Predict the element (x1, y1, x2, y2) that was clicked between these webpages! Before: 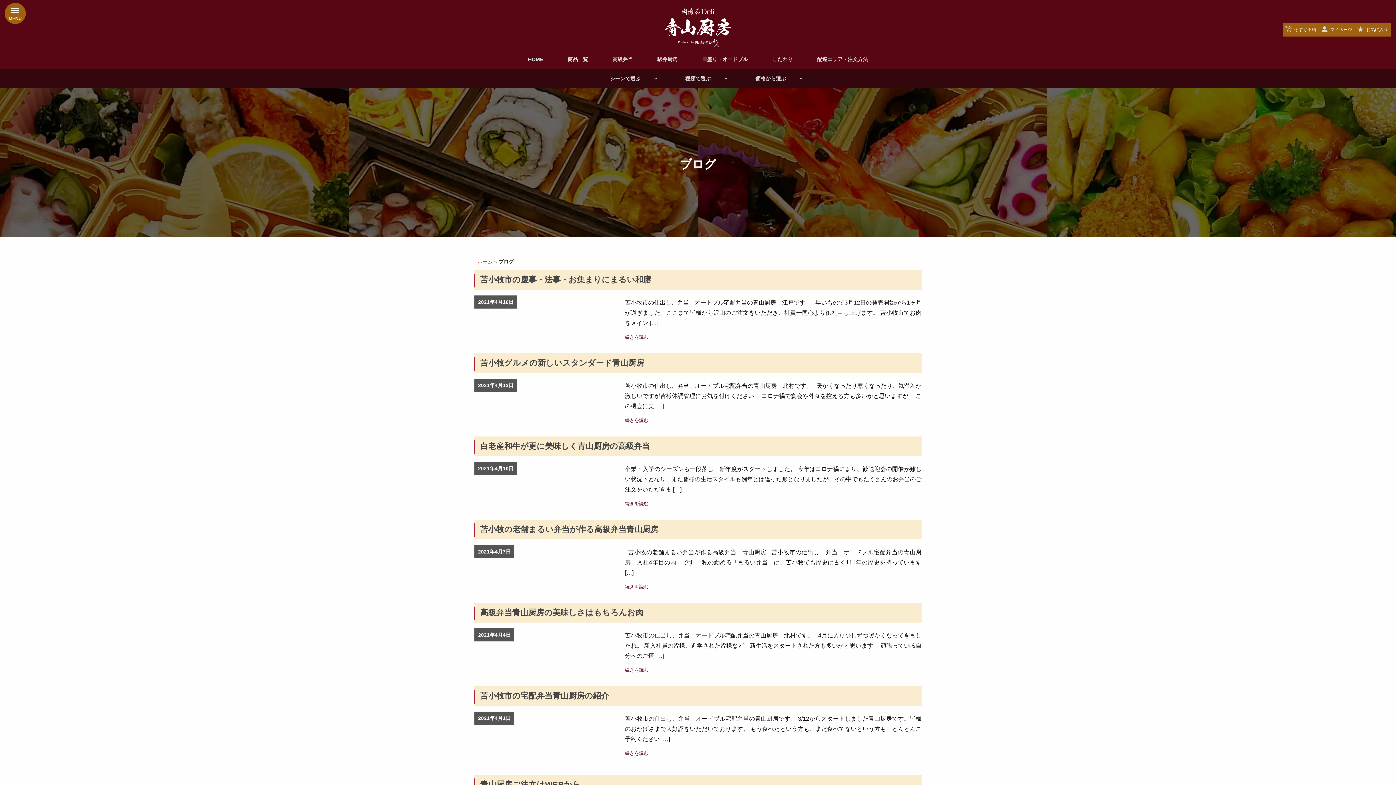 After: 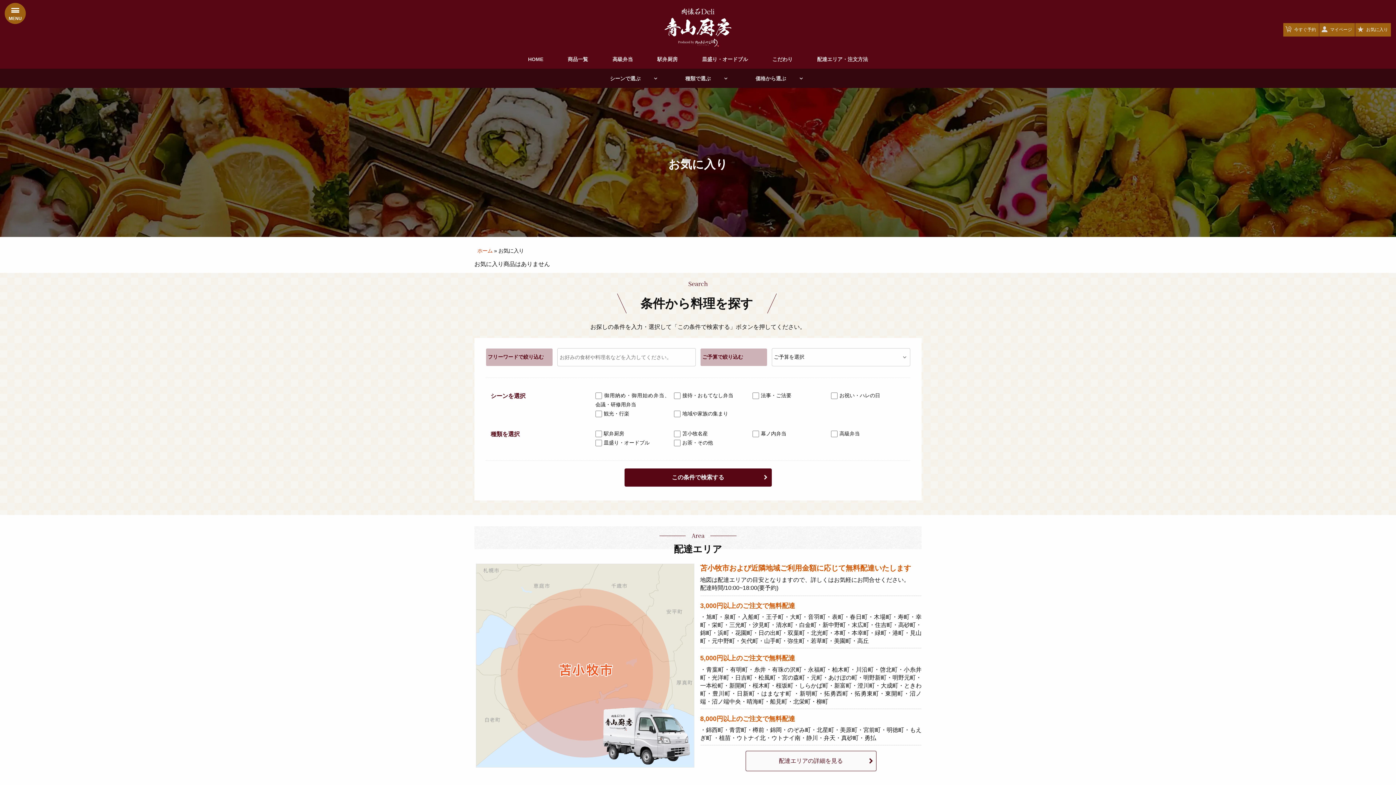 Action: label: お気に入り bbox: (1355, 22, 1391, 36)